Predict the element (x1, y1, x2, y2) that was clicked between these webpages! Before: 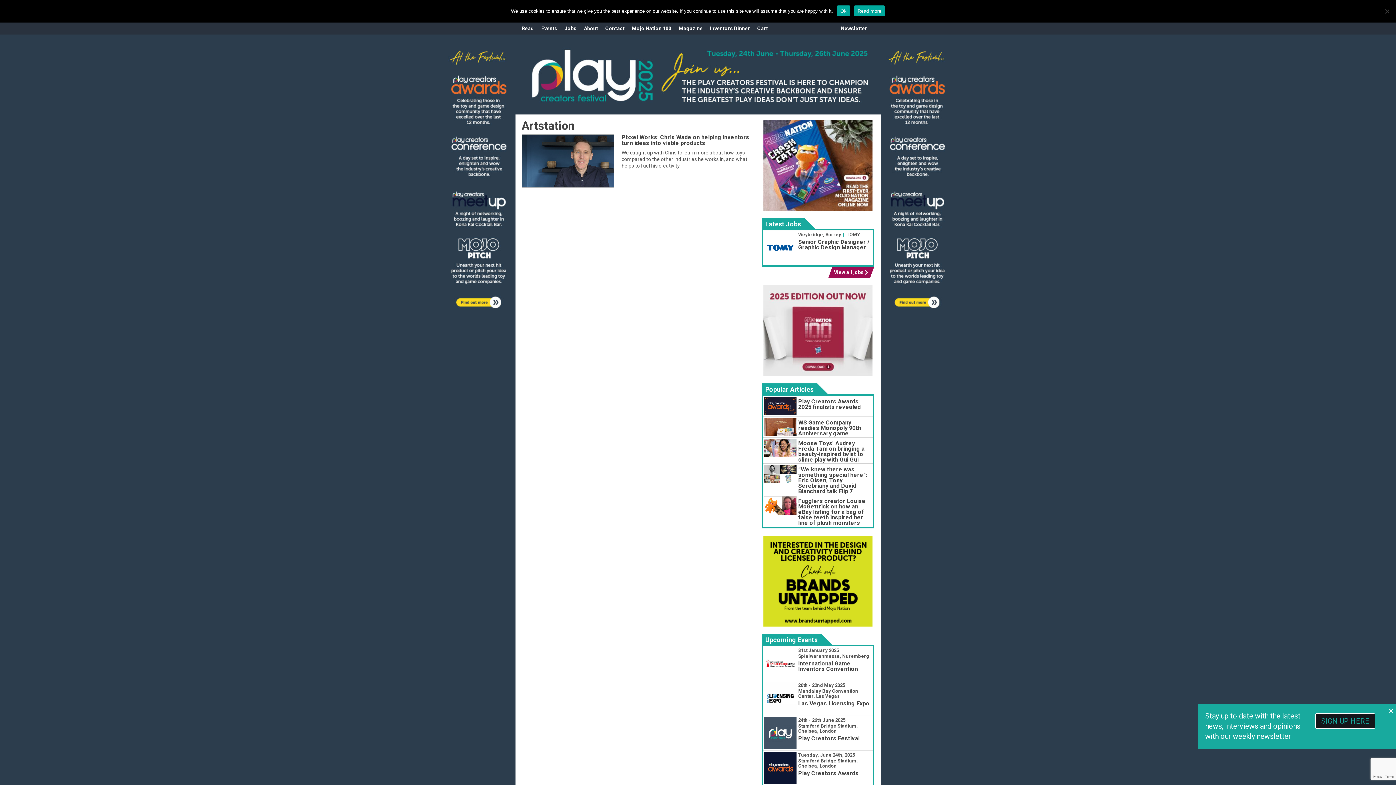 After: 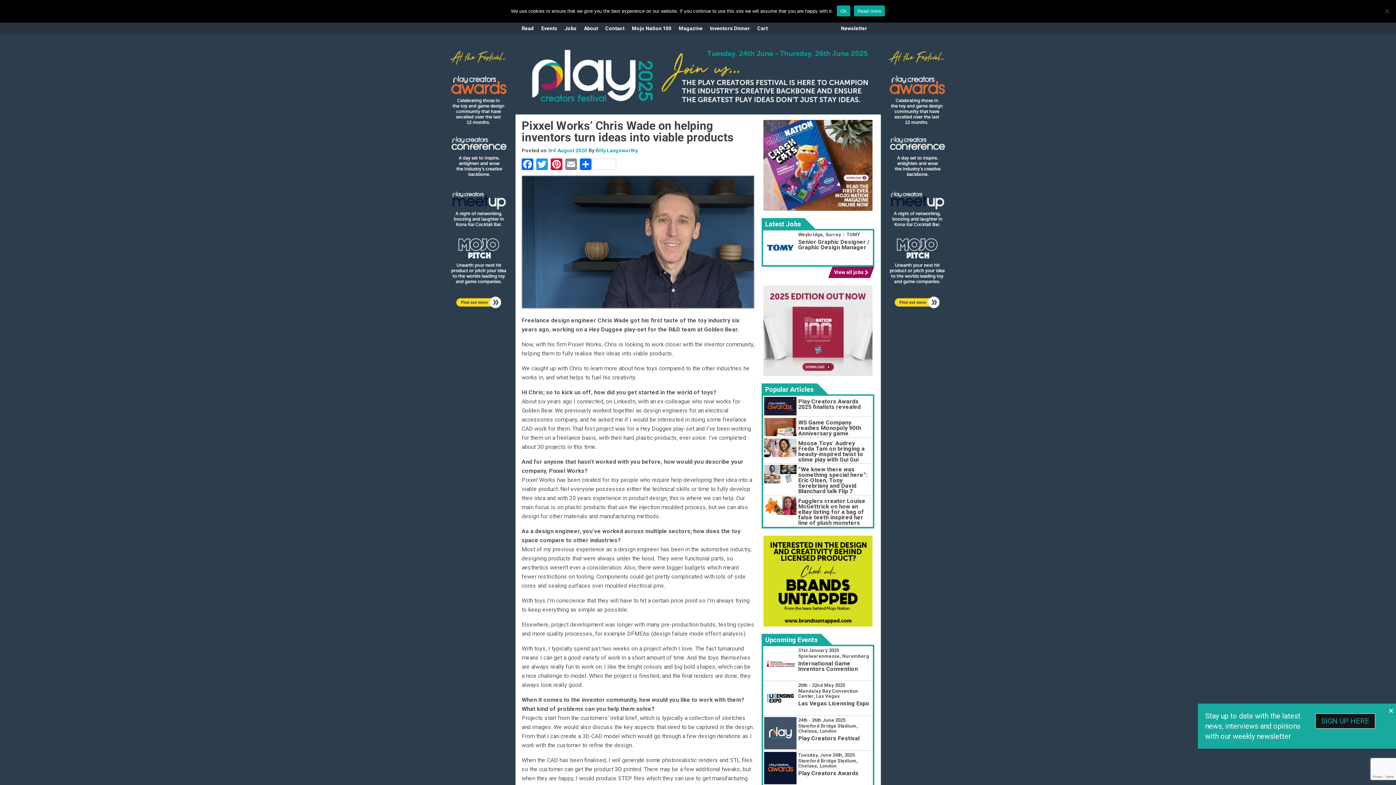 Action: bbox: (621, 133, 749, 146) label: Pixxel Works’ Chris Wade on helping inventors turn ideas into viable products